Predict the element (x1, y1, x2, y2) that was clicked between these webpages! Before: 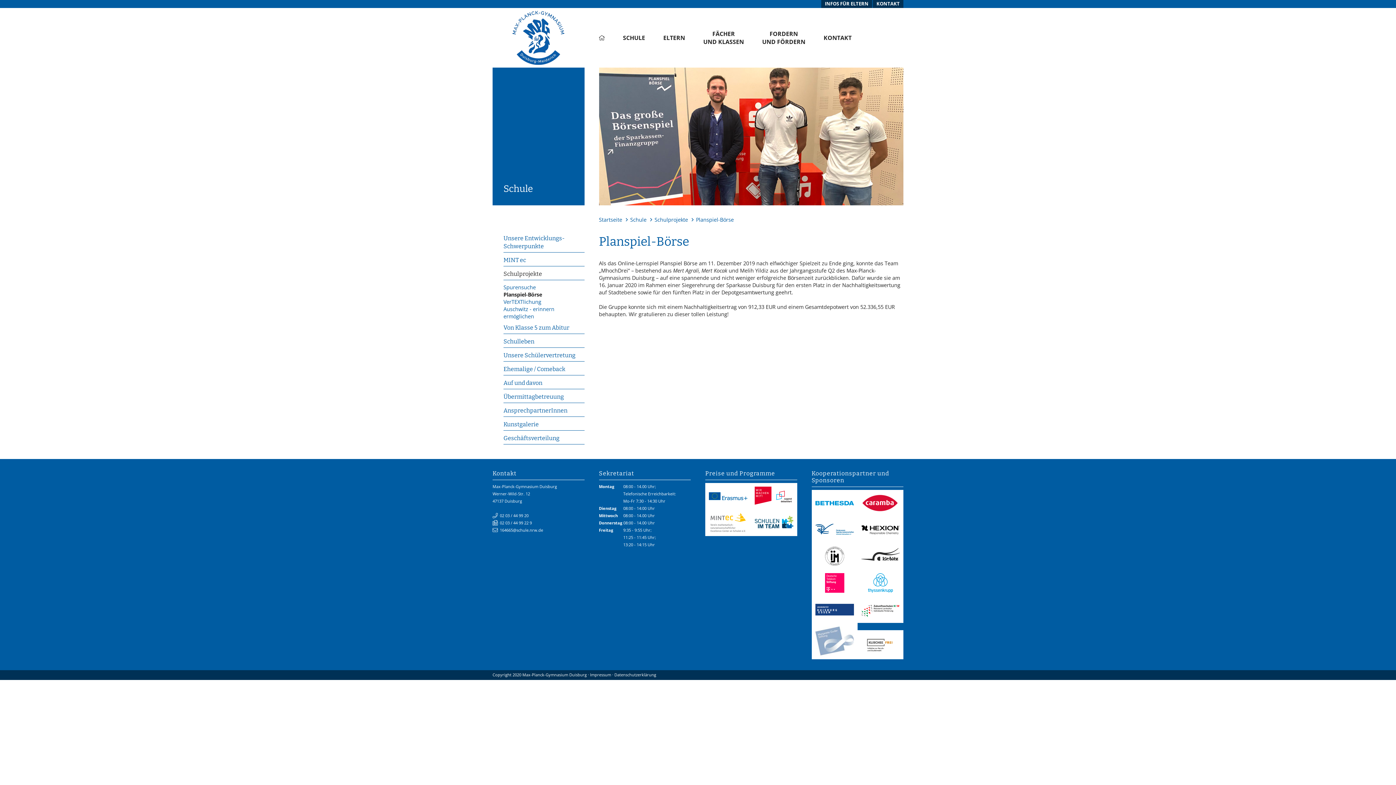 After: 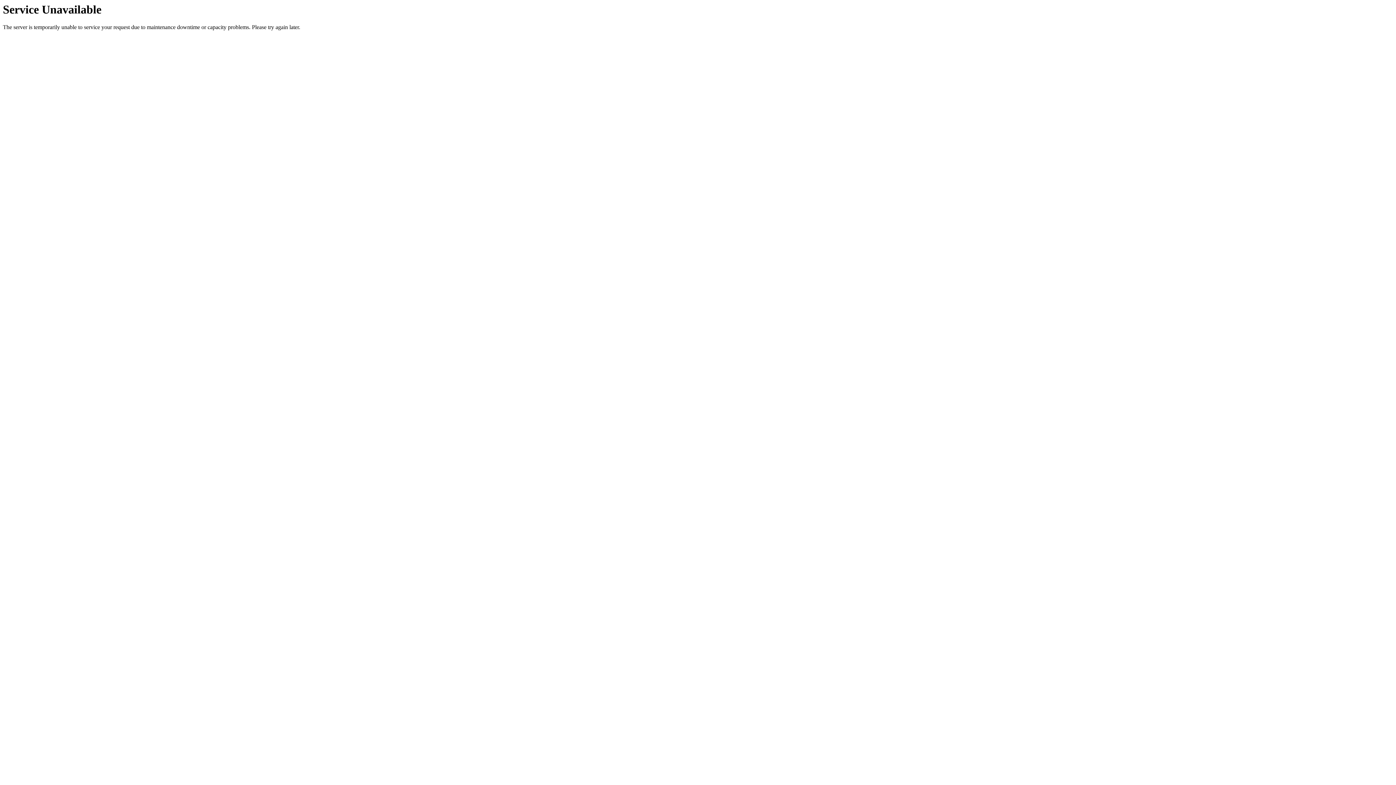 Action: bbox: (696, 216, 734, 223) label: Planspiel-Börse